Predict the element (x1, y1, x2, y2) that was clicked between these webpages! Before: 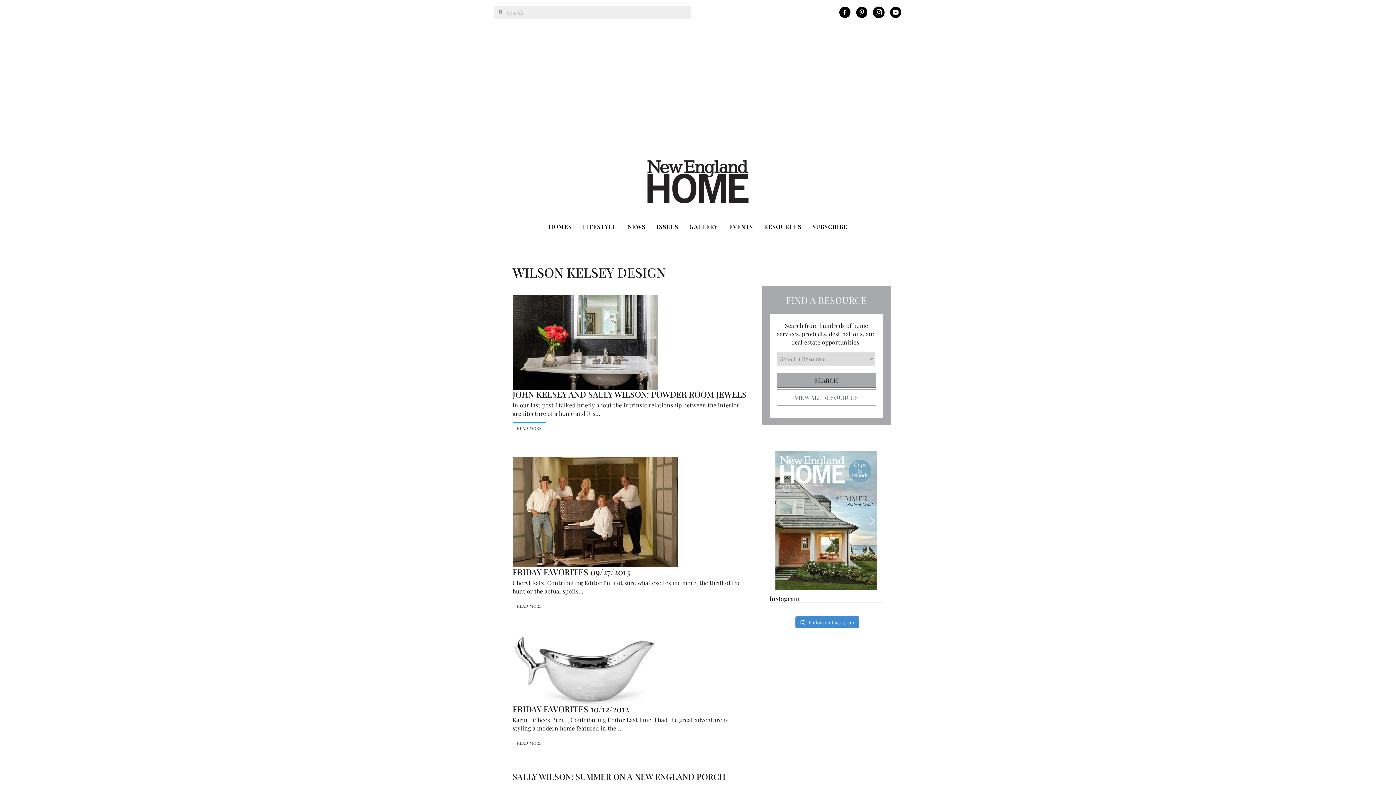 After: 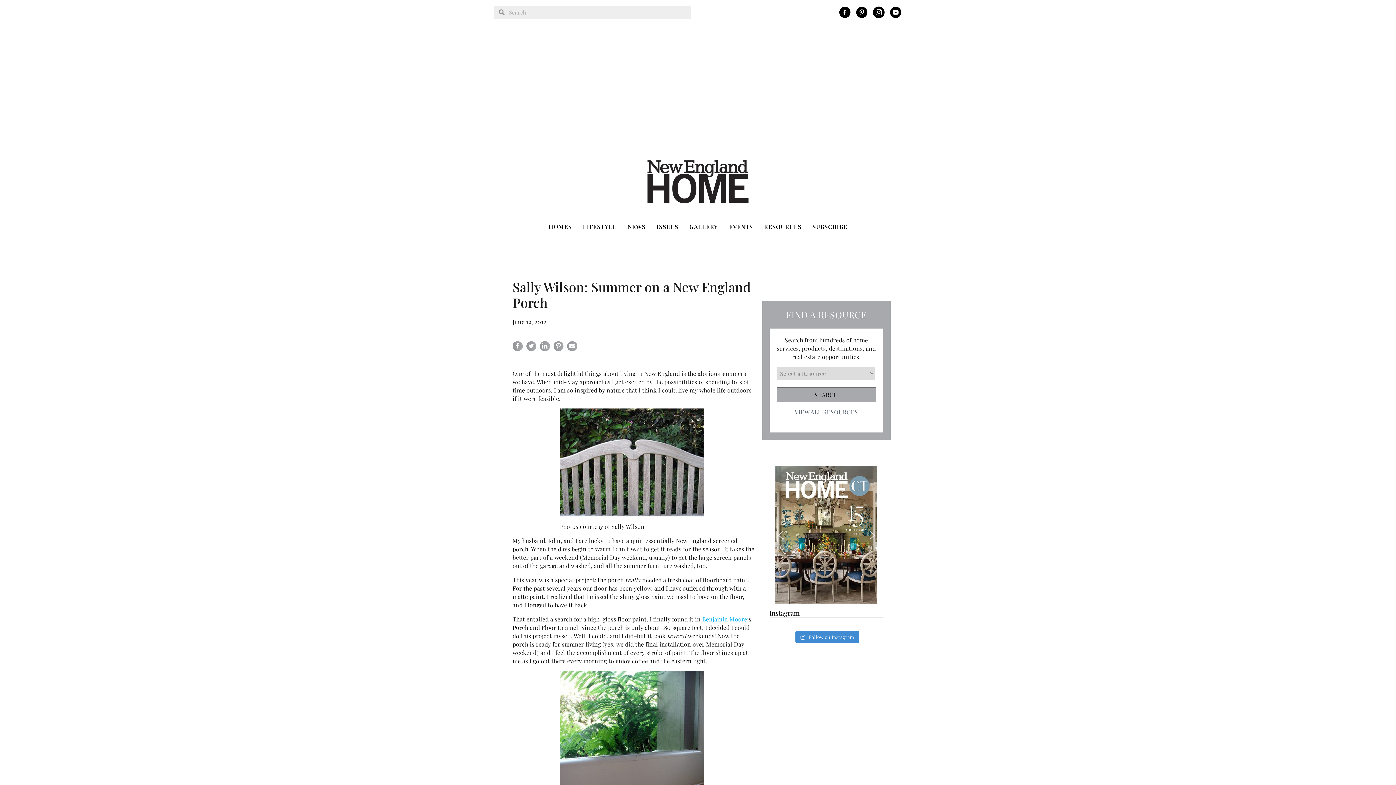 Action: label: SALLY WILSON: SUMMER ON A NEW ENGLAND PORCH bbox: (512, 771, 725, 782)